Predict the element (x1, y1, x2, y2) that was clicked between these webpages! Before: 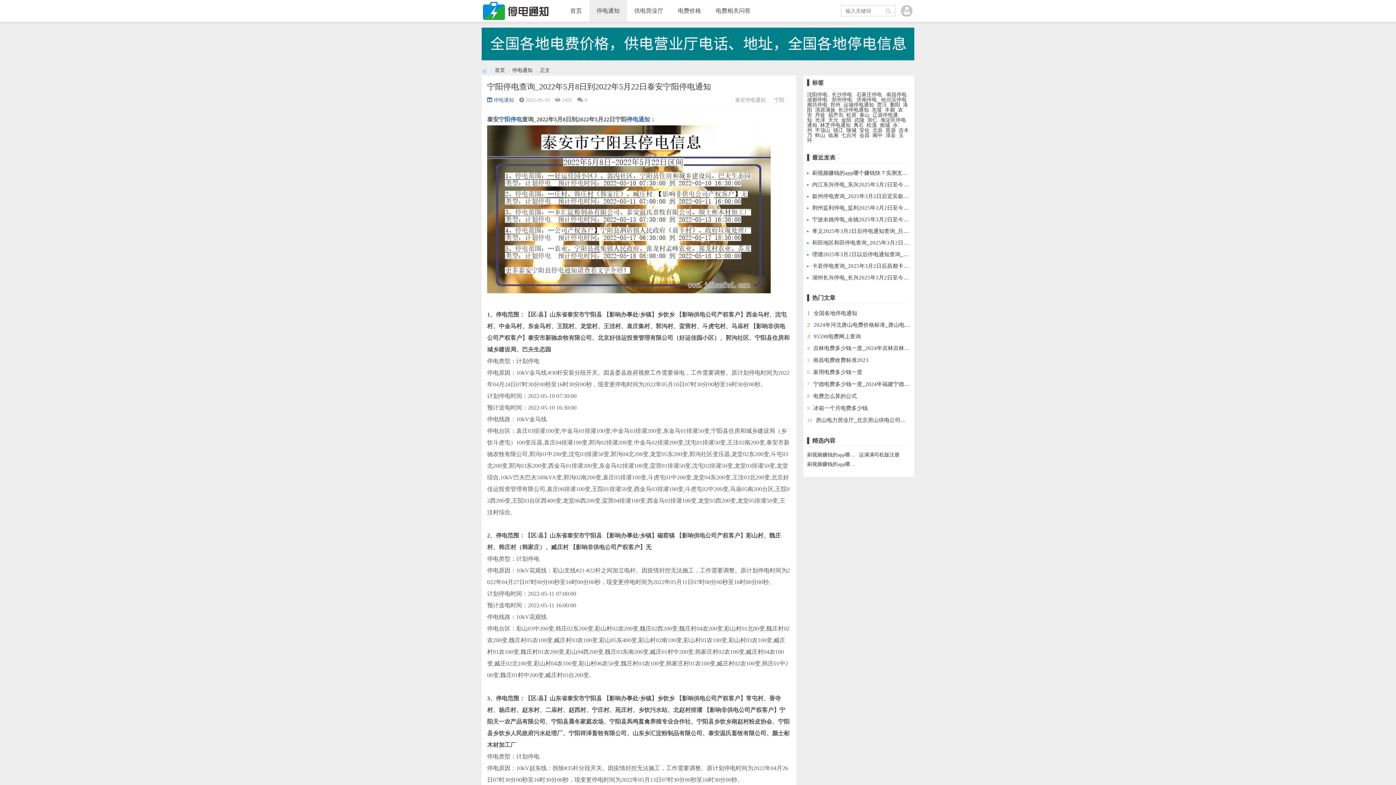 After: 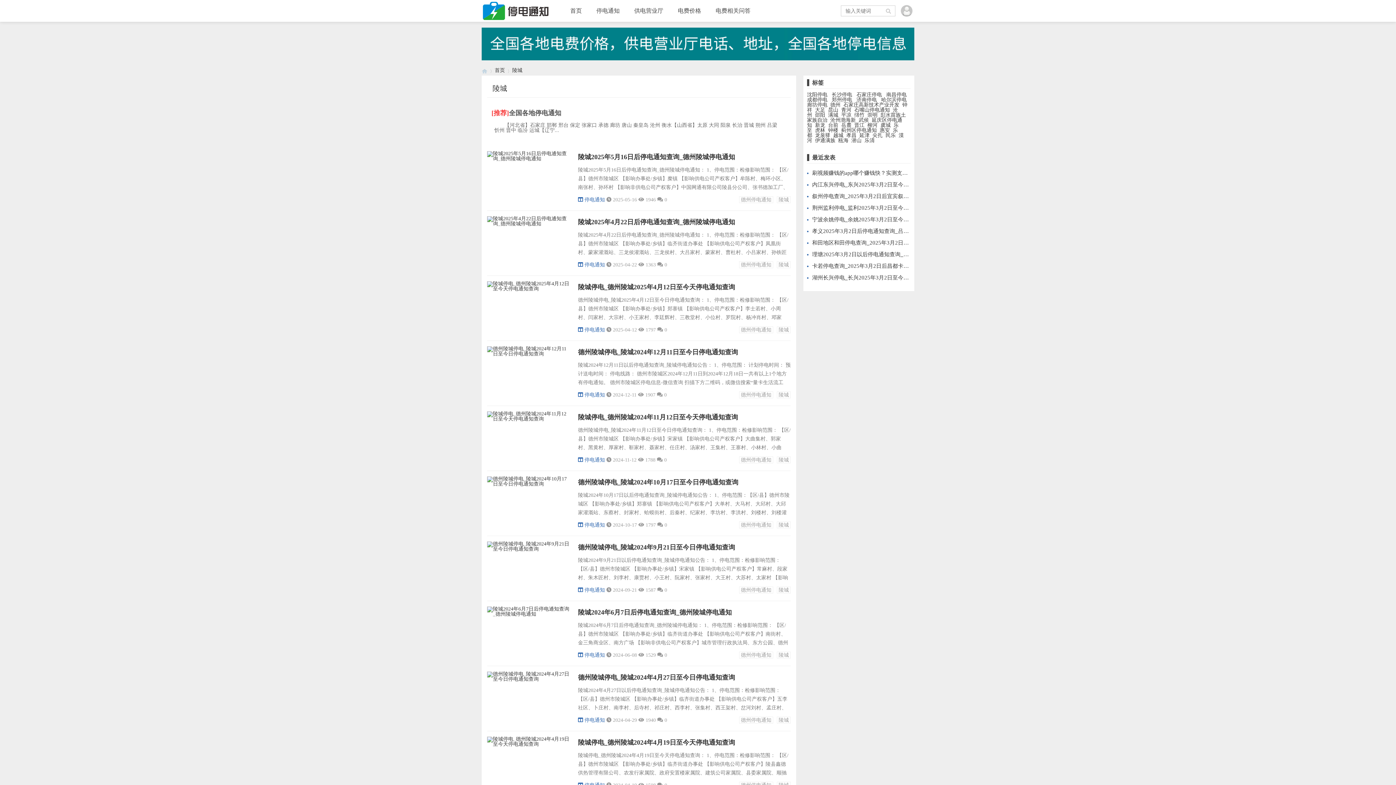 Action: label: 陵城 bbox: (846, 127, 856, 133)